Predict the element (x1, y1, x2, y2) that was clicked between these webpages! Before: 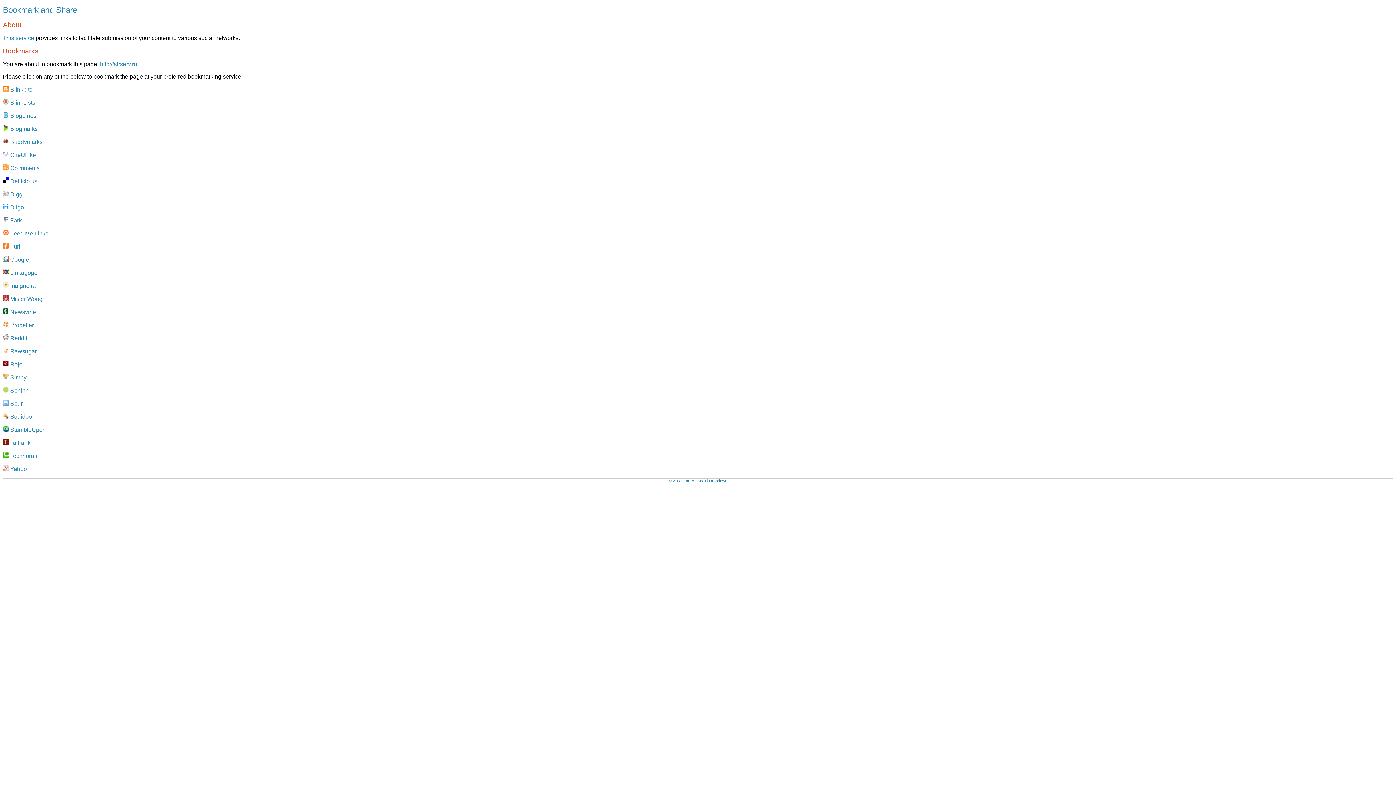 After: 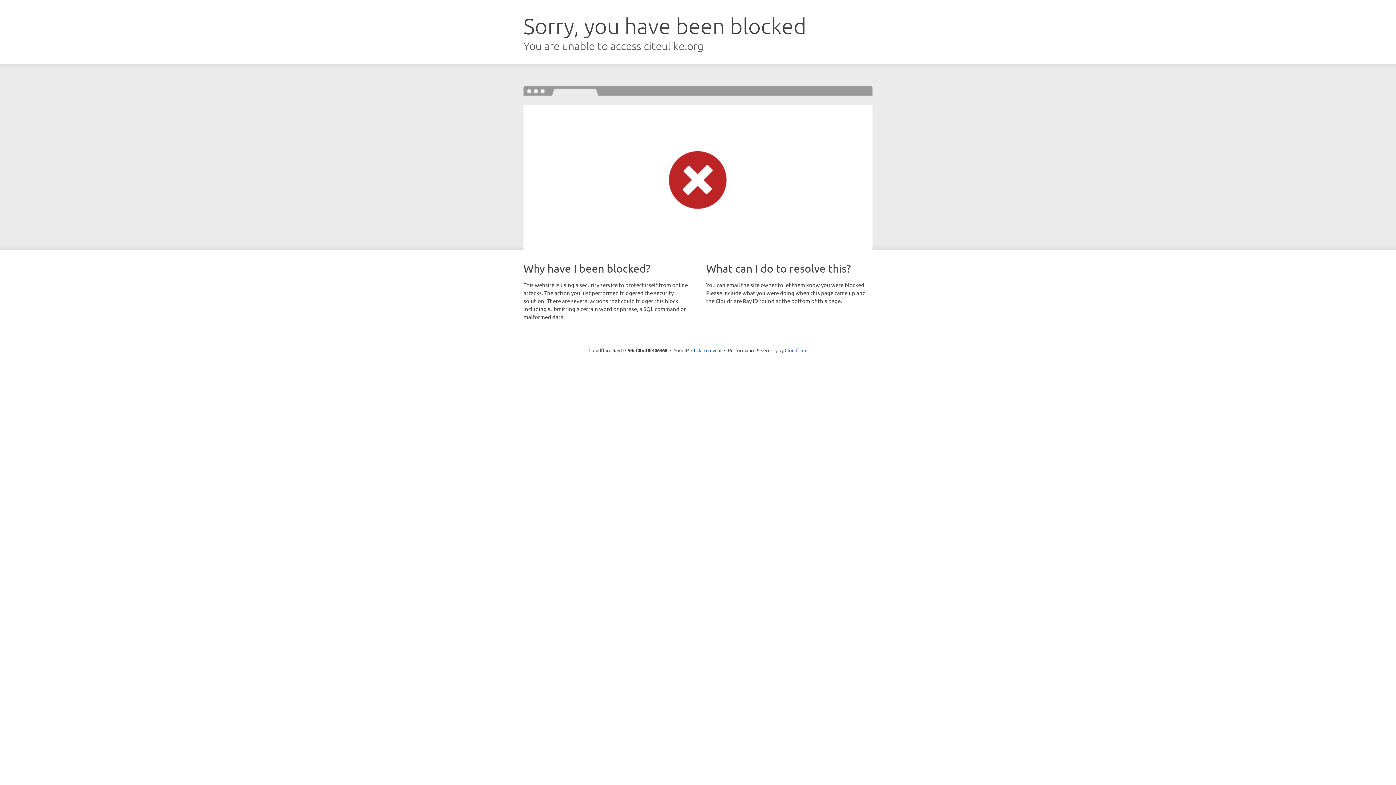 Action: label:  CiteULike bbox: (2, 151, 36, 158)